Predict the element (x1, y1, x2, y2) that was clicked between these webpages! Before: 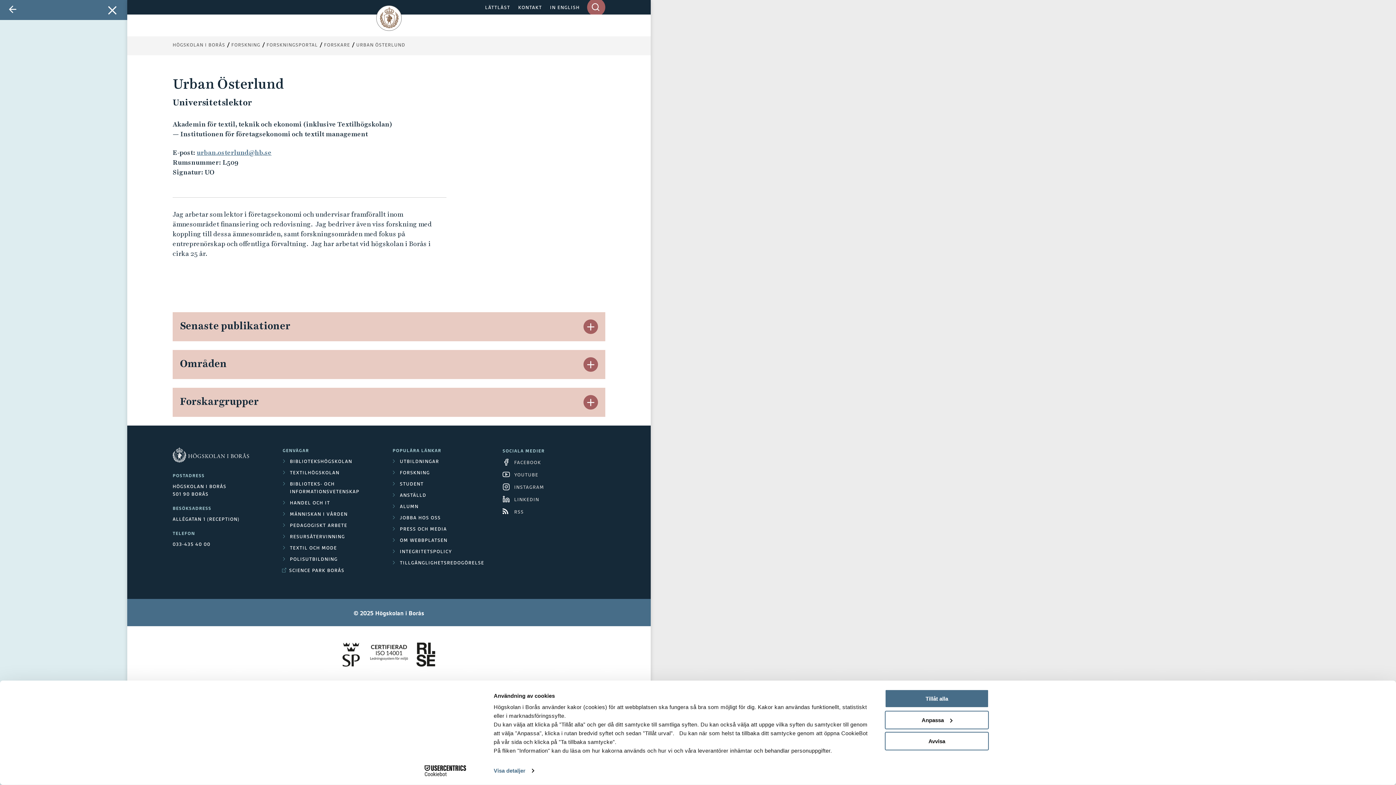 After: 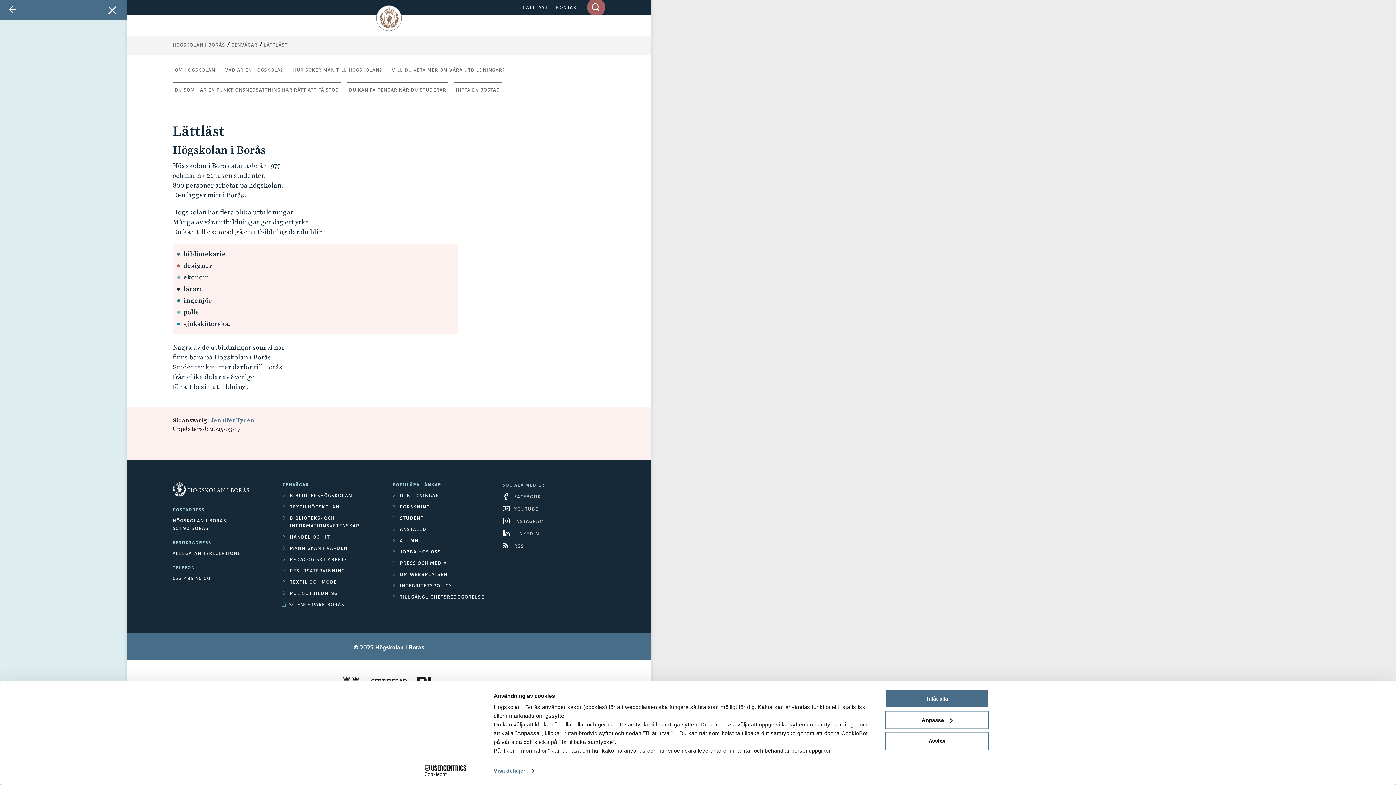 Action: bbox: (485, 4, 510, 10) label: LÄTTLÄST